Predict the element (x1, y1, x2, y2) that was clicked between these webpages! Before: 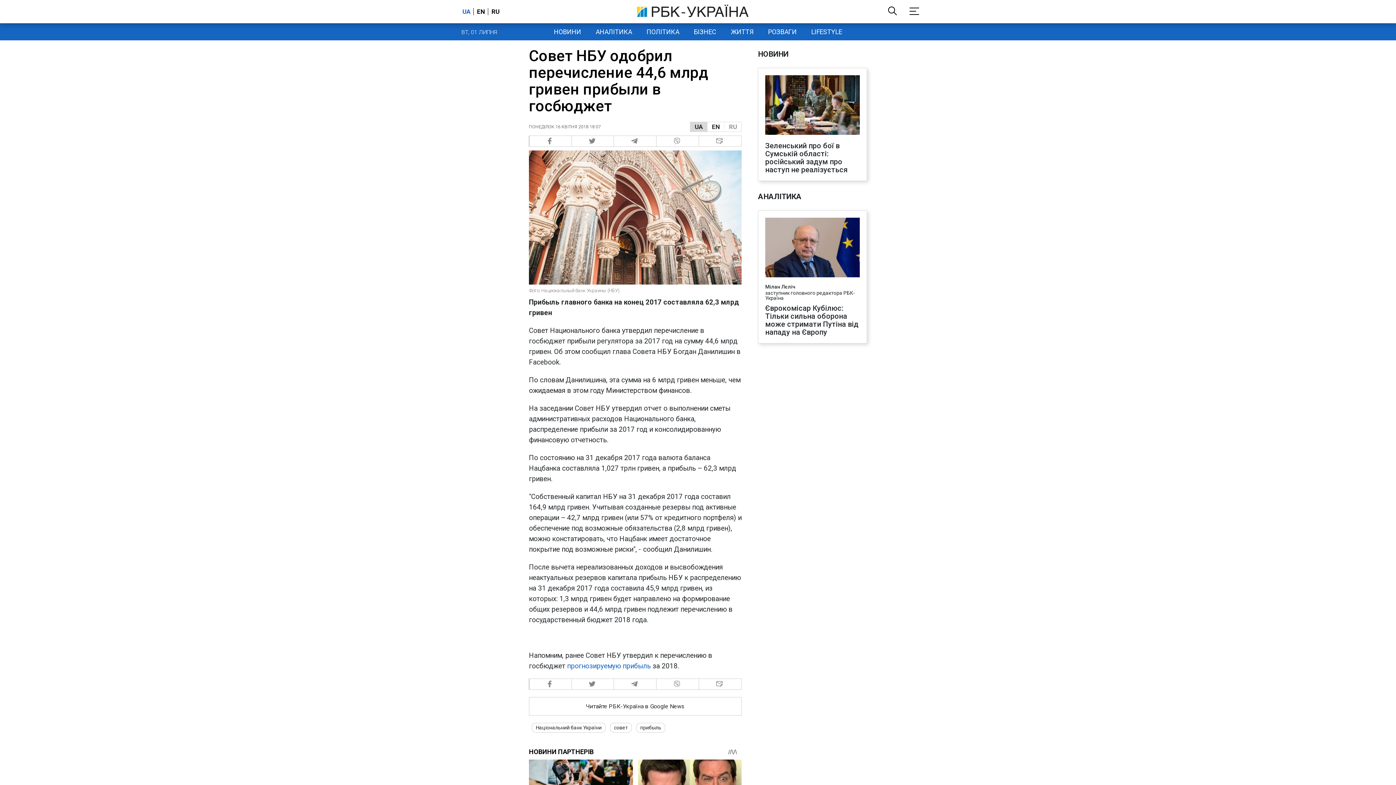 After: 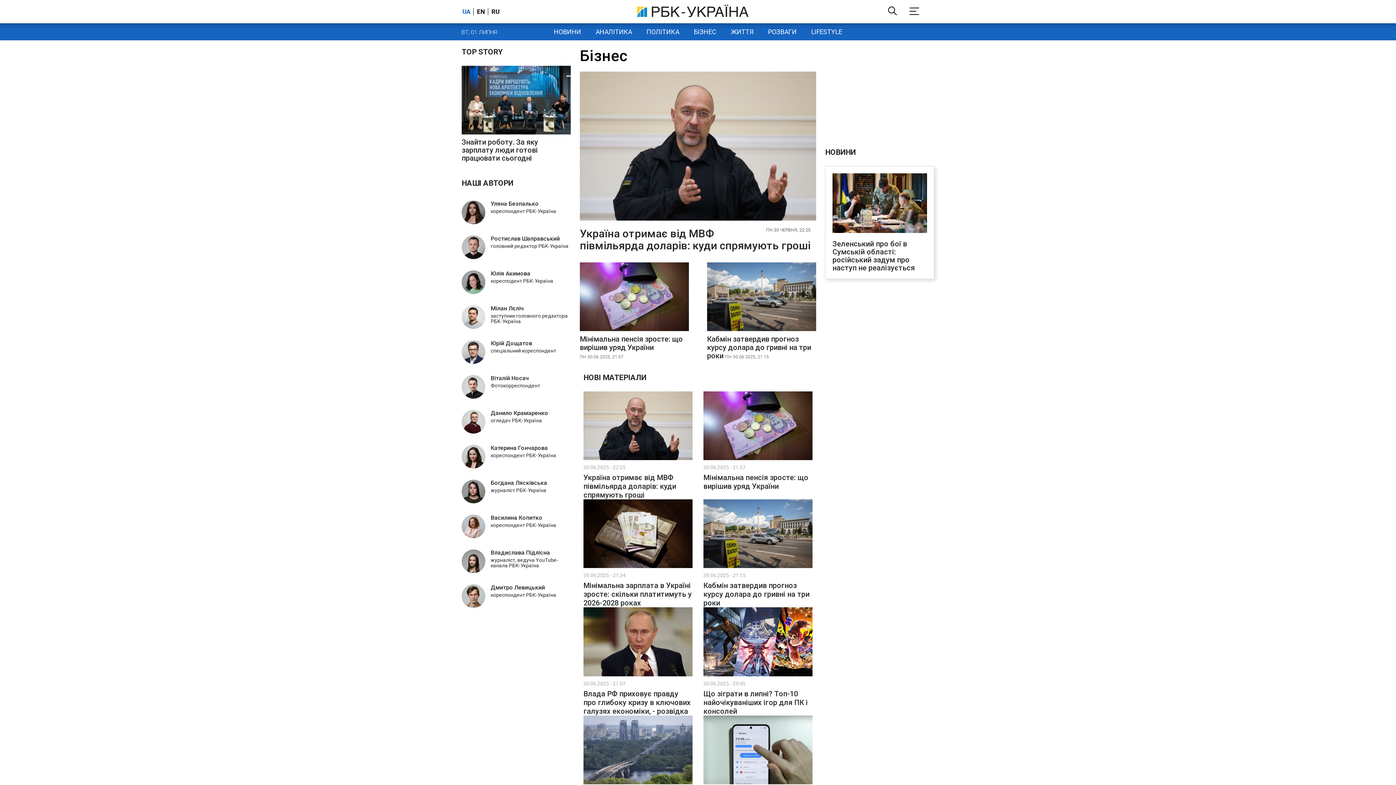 Action: bbox: (686, 23, 723, 40) label: БІЗНЕС